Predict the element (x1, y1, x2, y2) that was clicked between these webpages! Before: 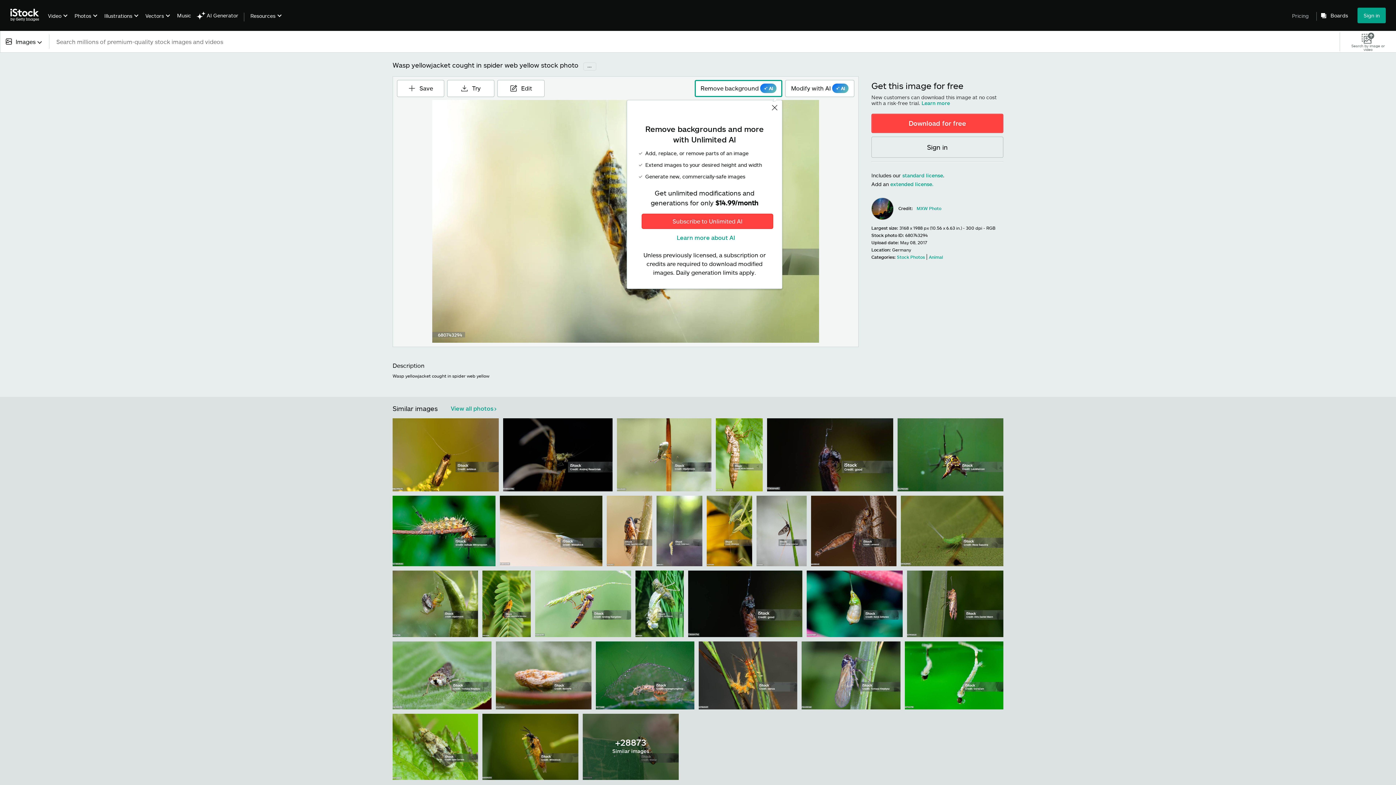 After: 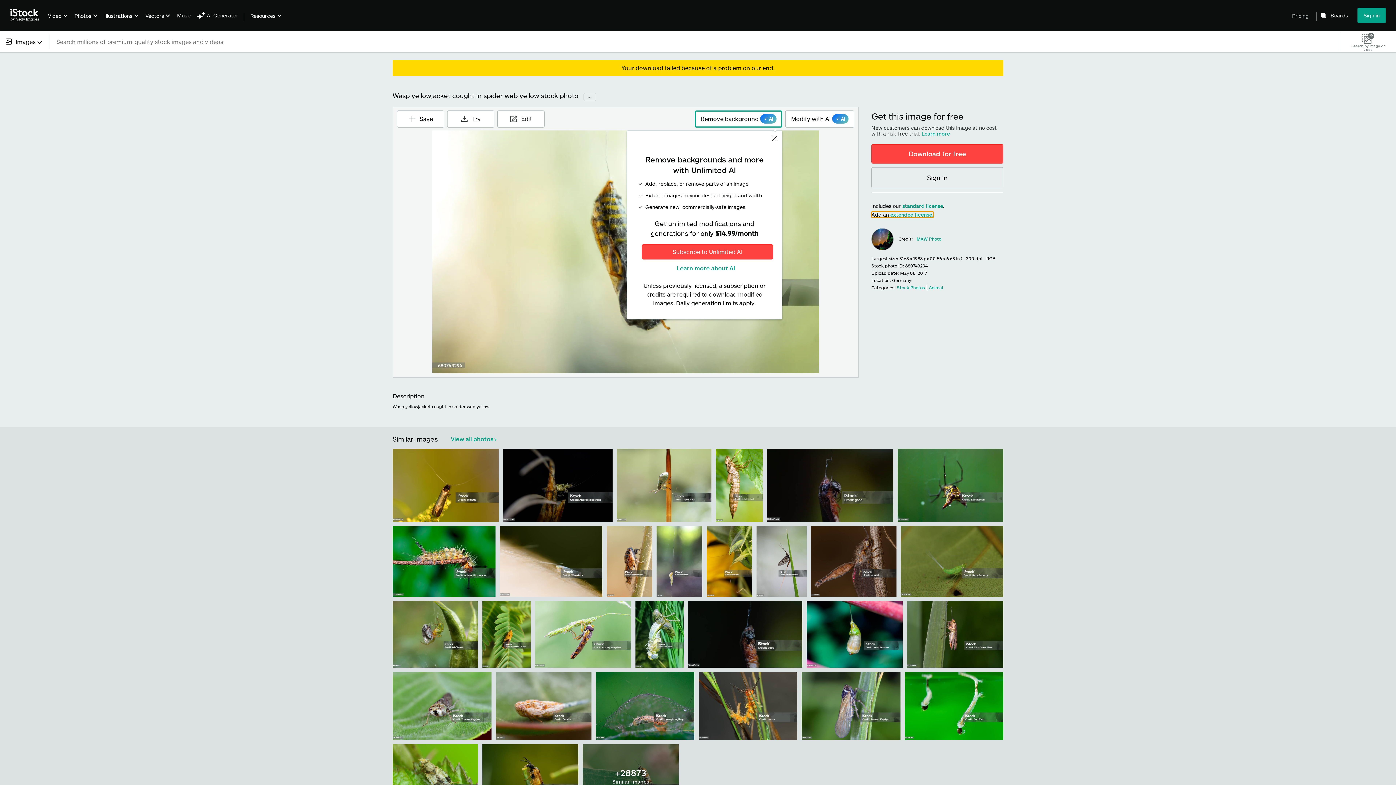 Action: label: Add an extended license. bbox: (871, 181, 933, 187)